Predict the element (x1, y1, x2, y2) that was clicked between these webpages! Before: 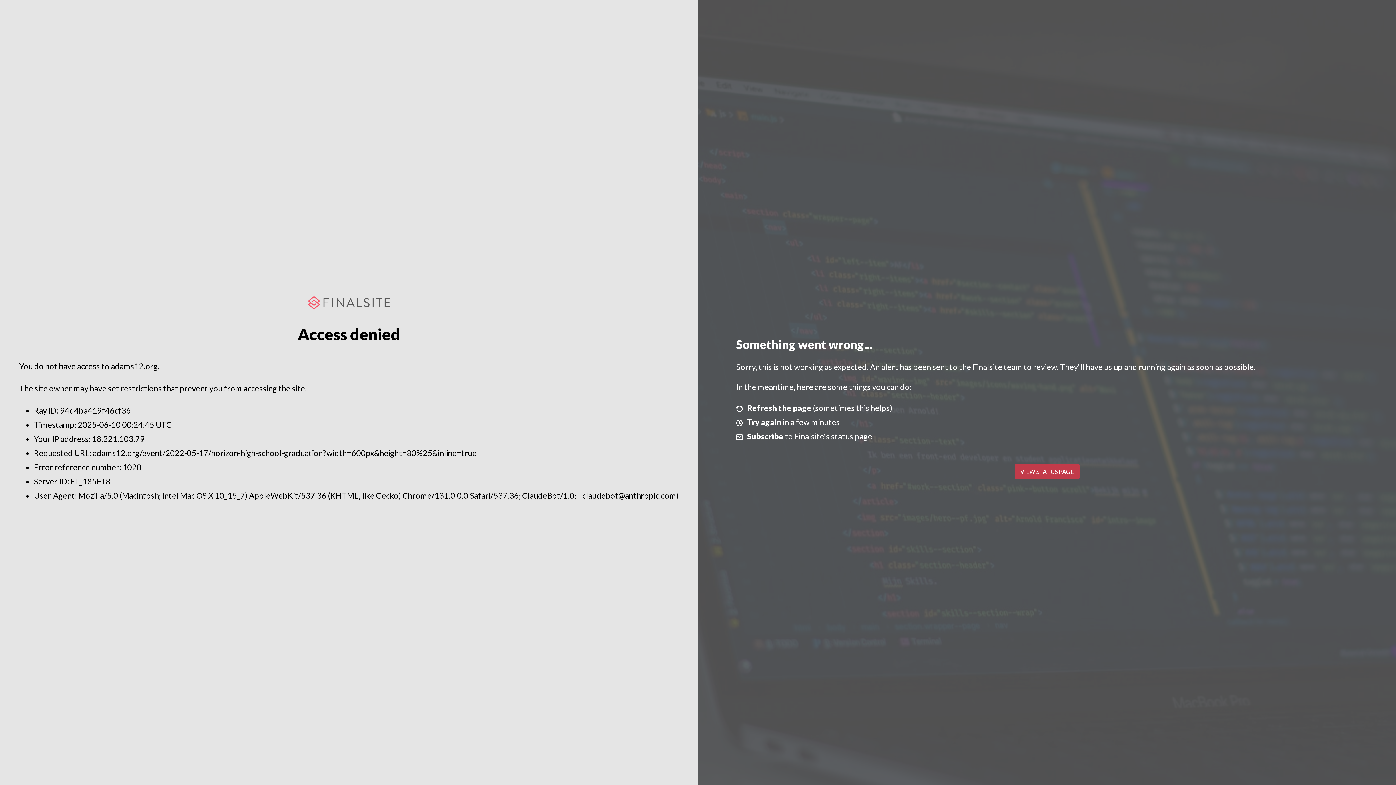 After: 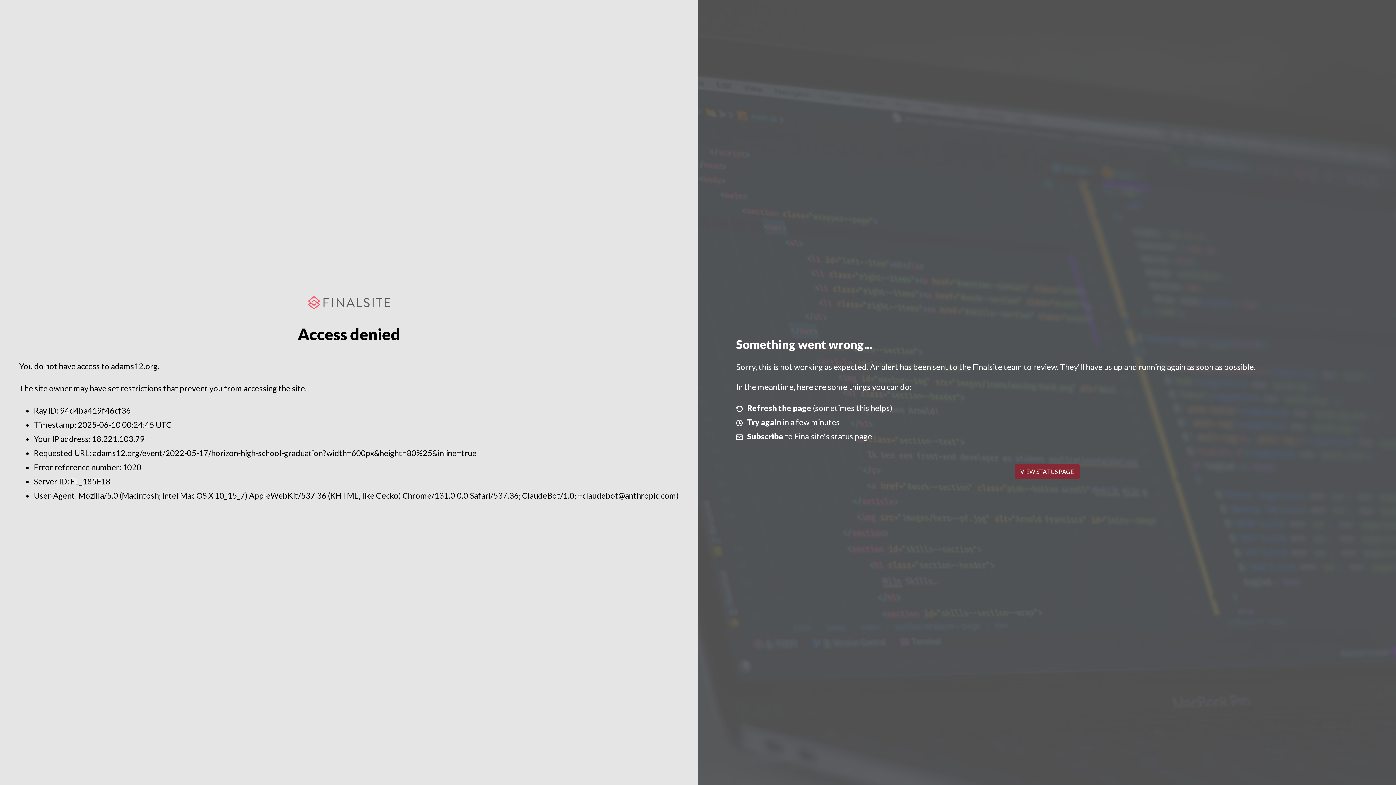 Action: label: VIEW STATUS PAGE bbox: (1014, 464, 1079, 479)